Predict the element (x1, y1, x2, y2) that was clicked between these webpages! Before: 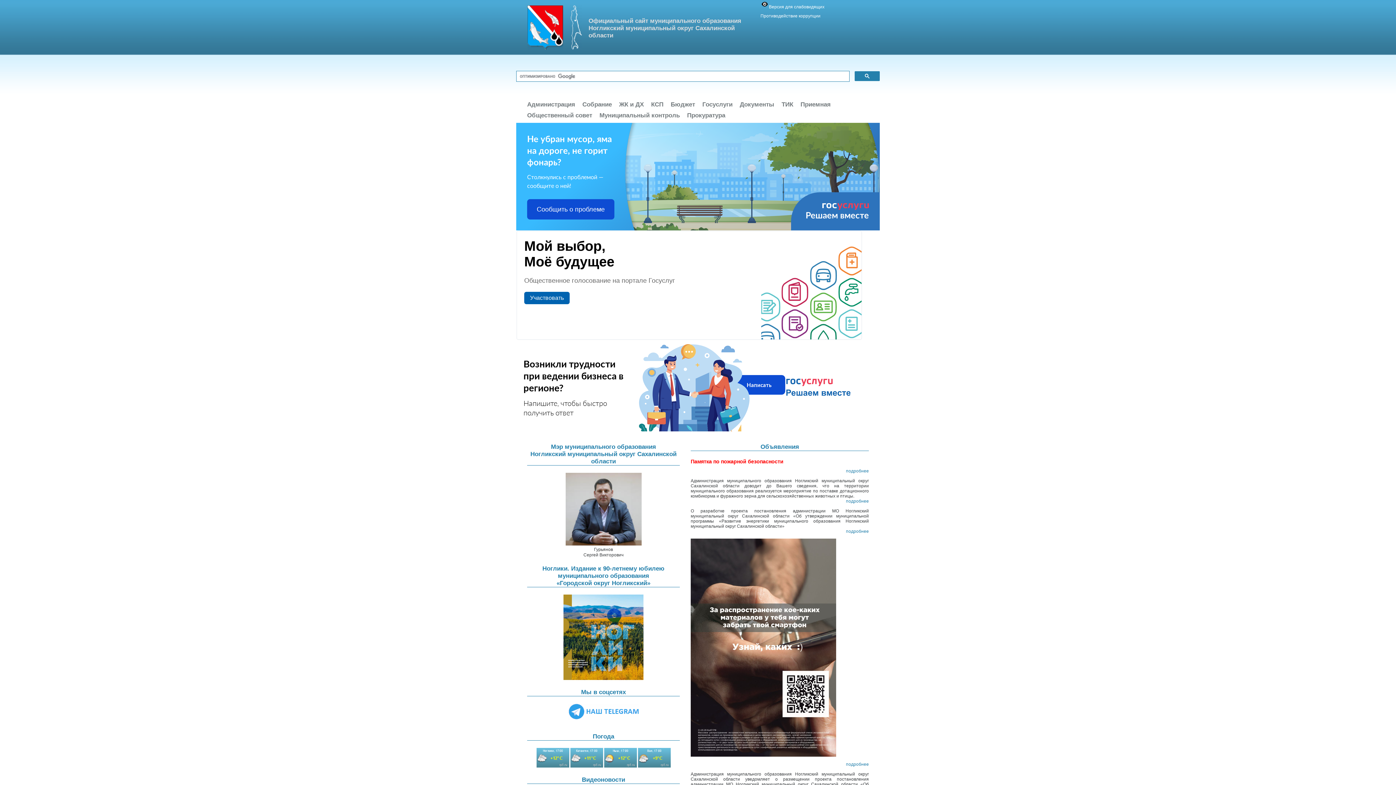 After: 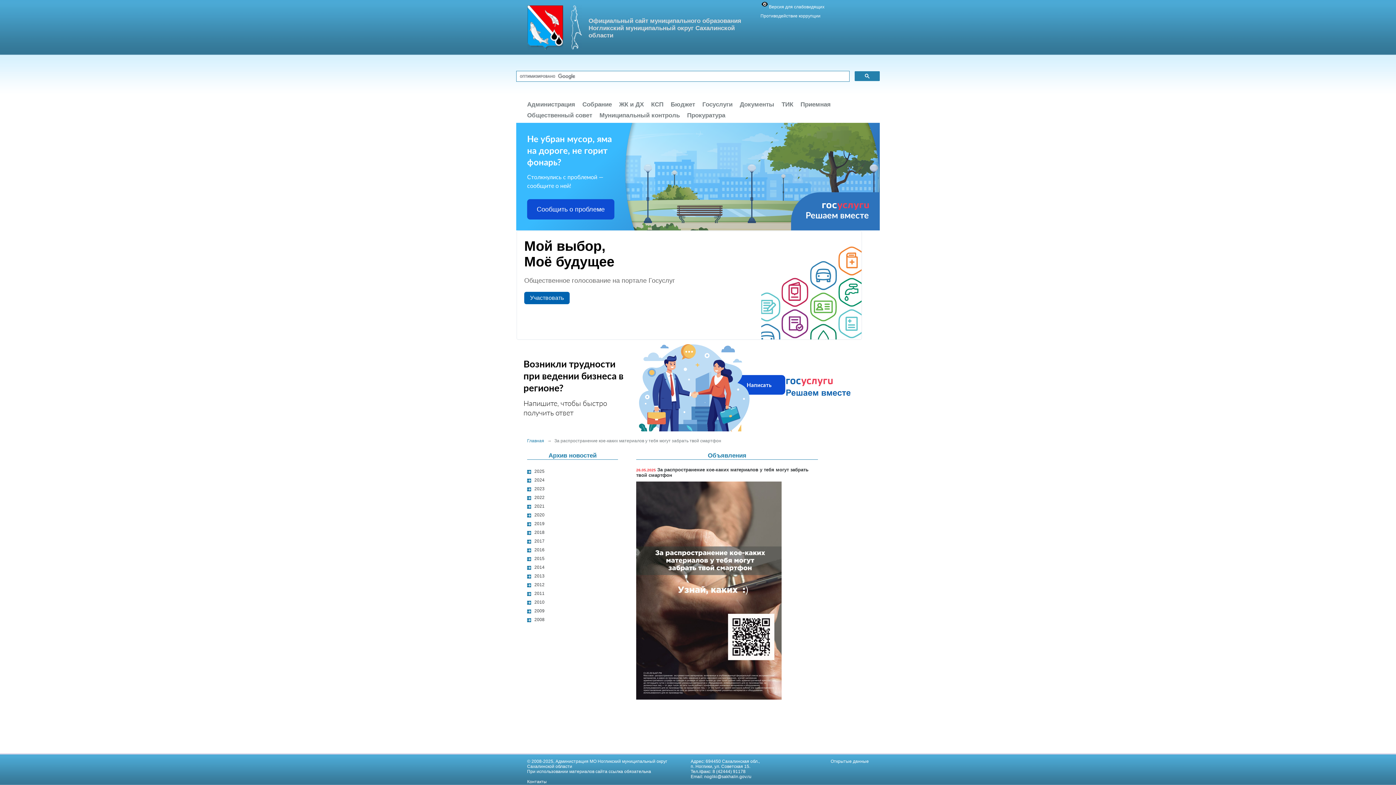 Action: label: подробнее bbox: (846, 762, 869, 767)